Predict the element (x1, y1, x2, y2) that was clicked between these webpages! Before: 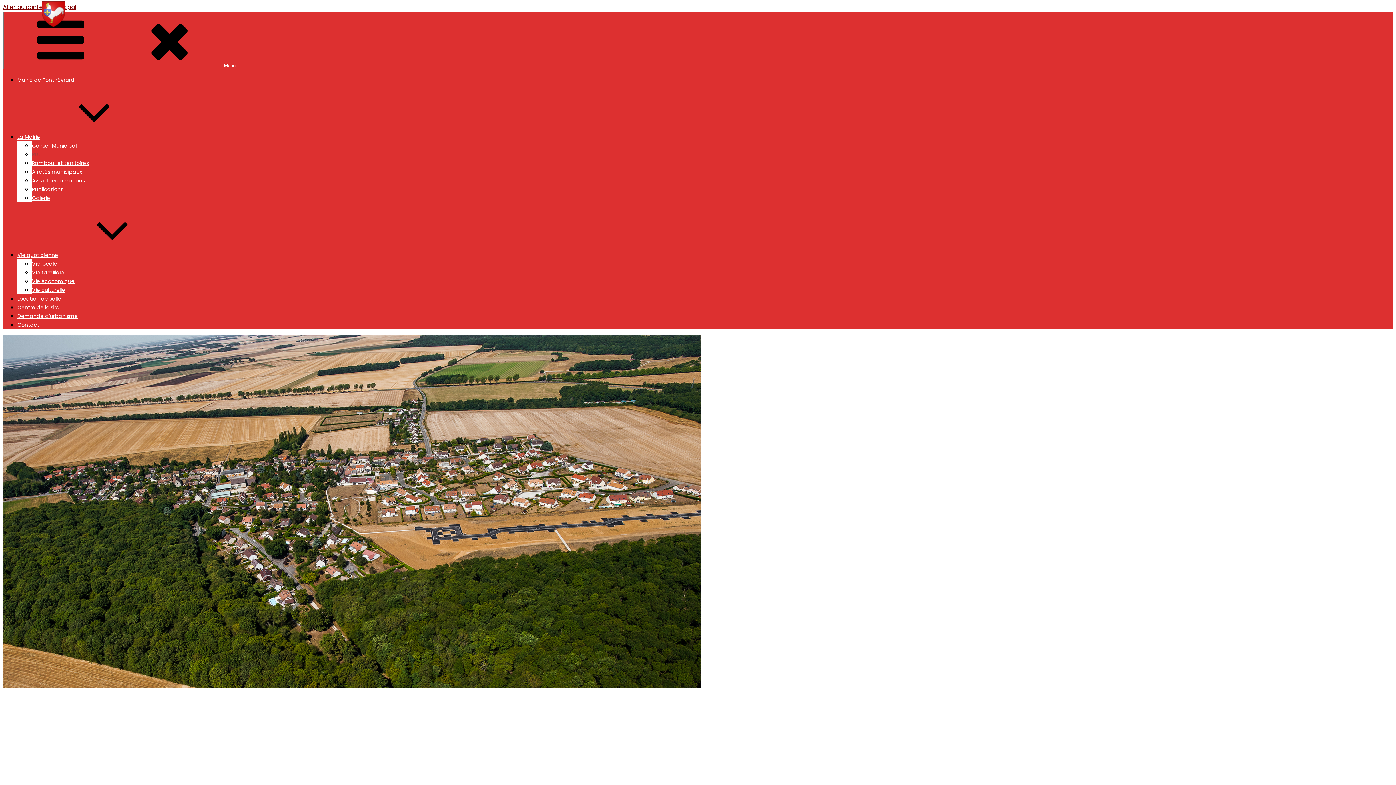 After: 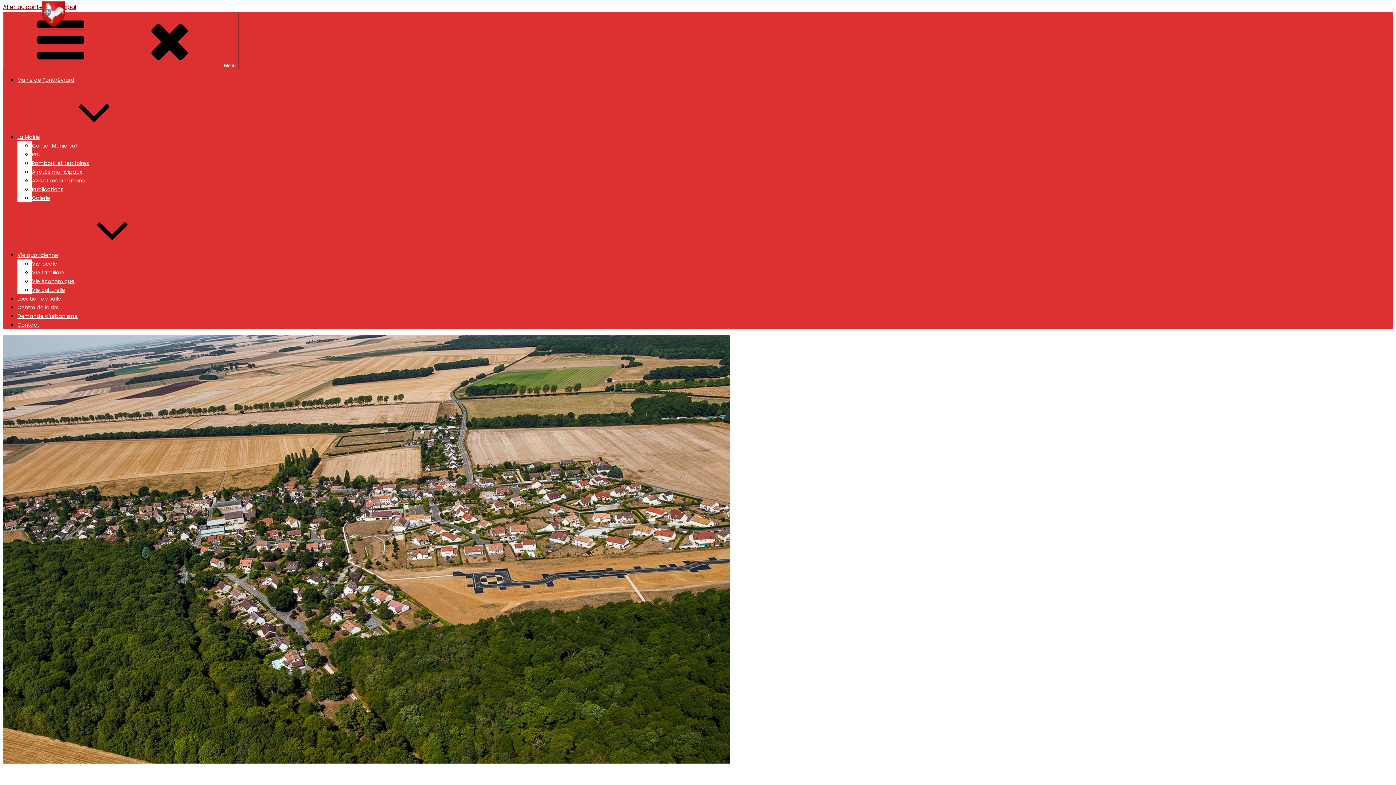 Action: label: Mairie de Ponthévrard bbox: (17, 76, 74, 83)